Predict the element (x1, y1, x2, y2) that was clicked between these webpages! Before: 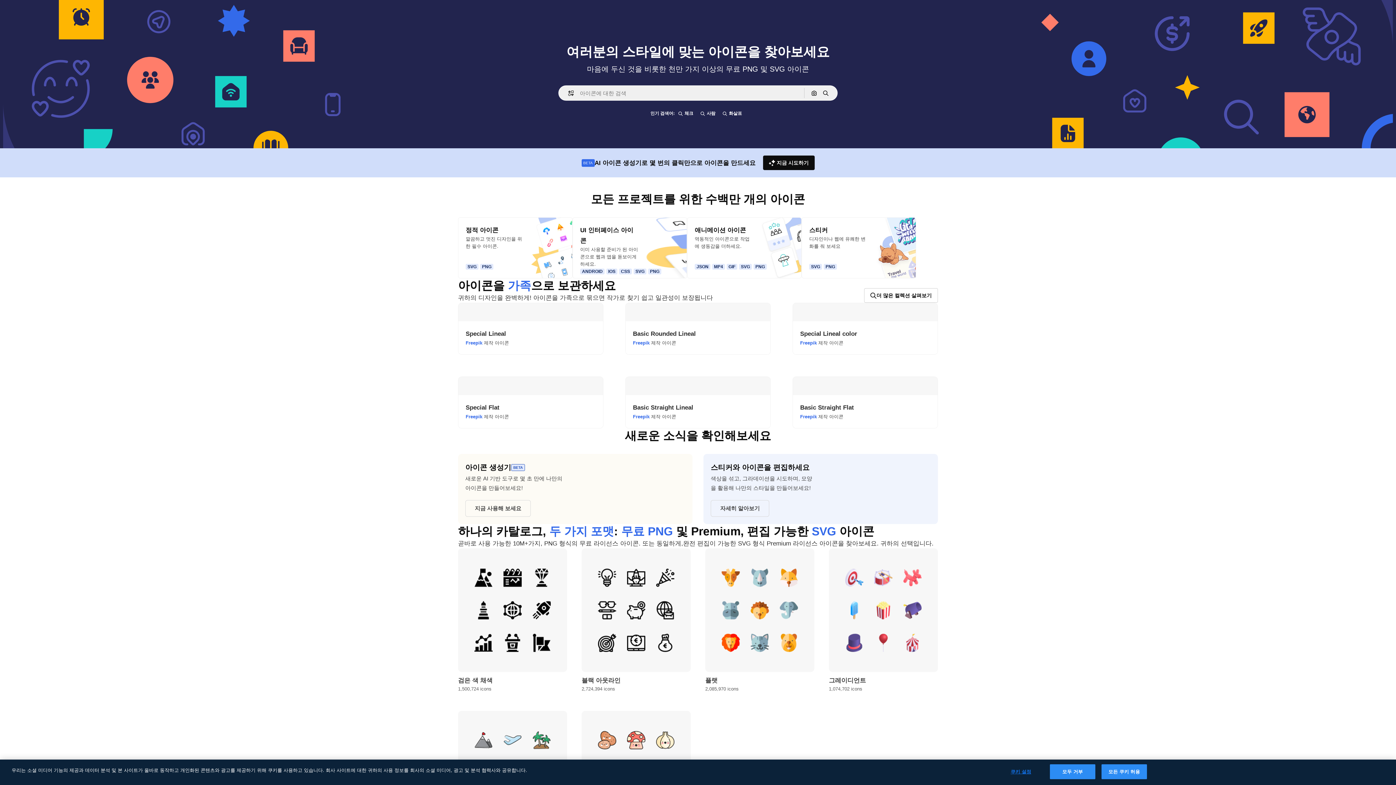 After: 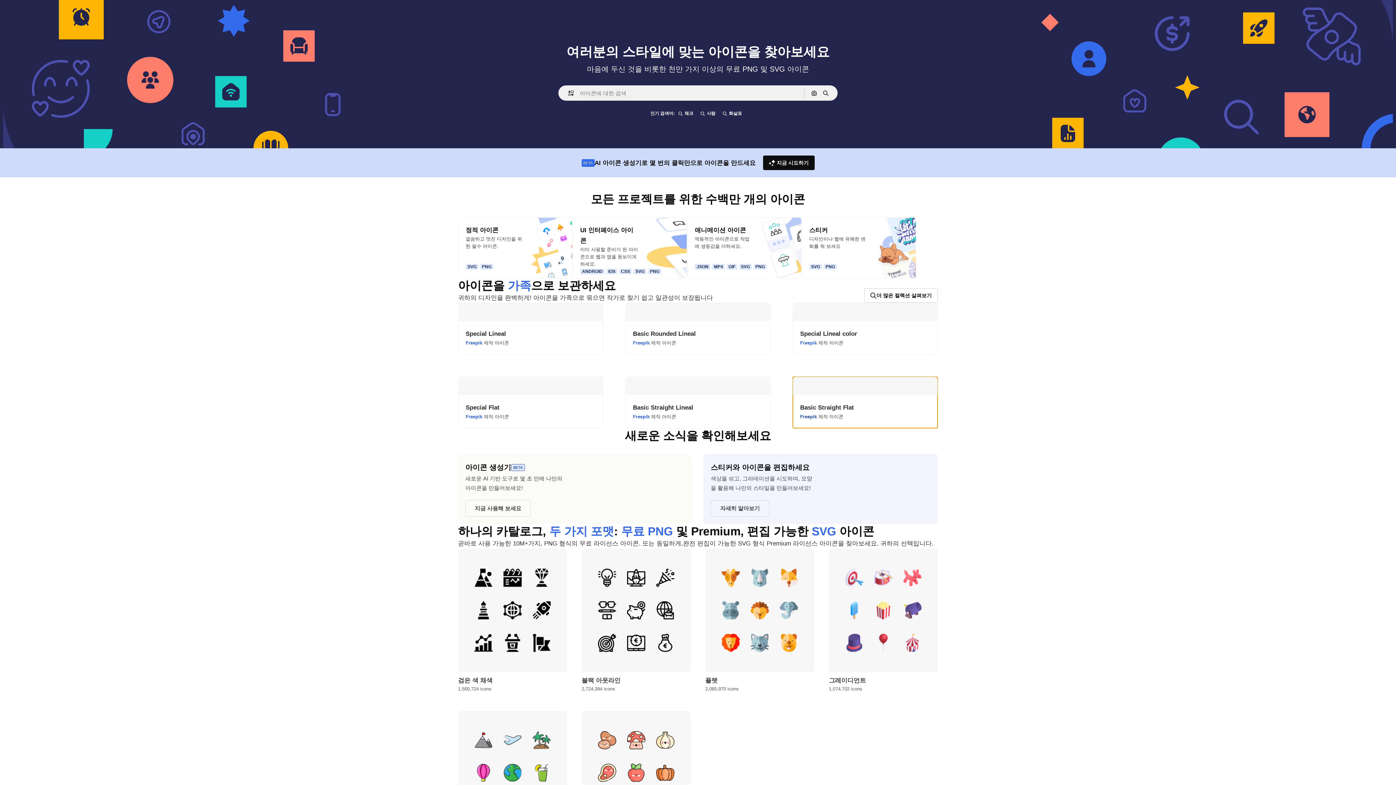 Action: bbox: (792, 376, 938, 428) label: Basic Straight Flat
Freepik 제작 아이콘